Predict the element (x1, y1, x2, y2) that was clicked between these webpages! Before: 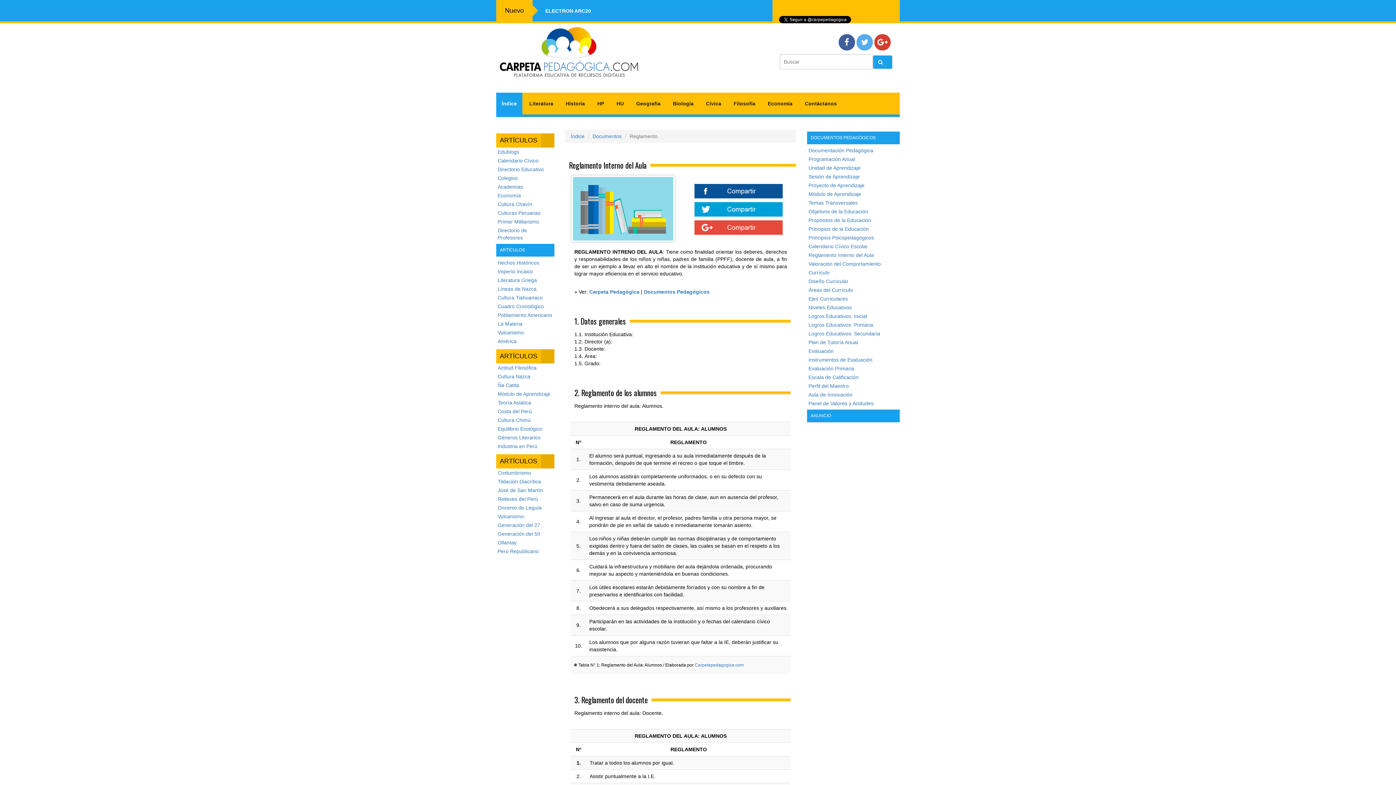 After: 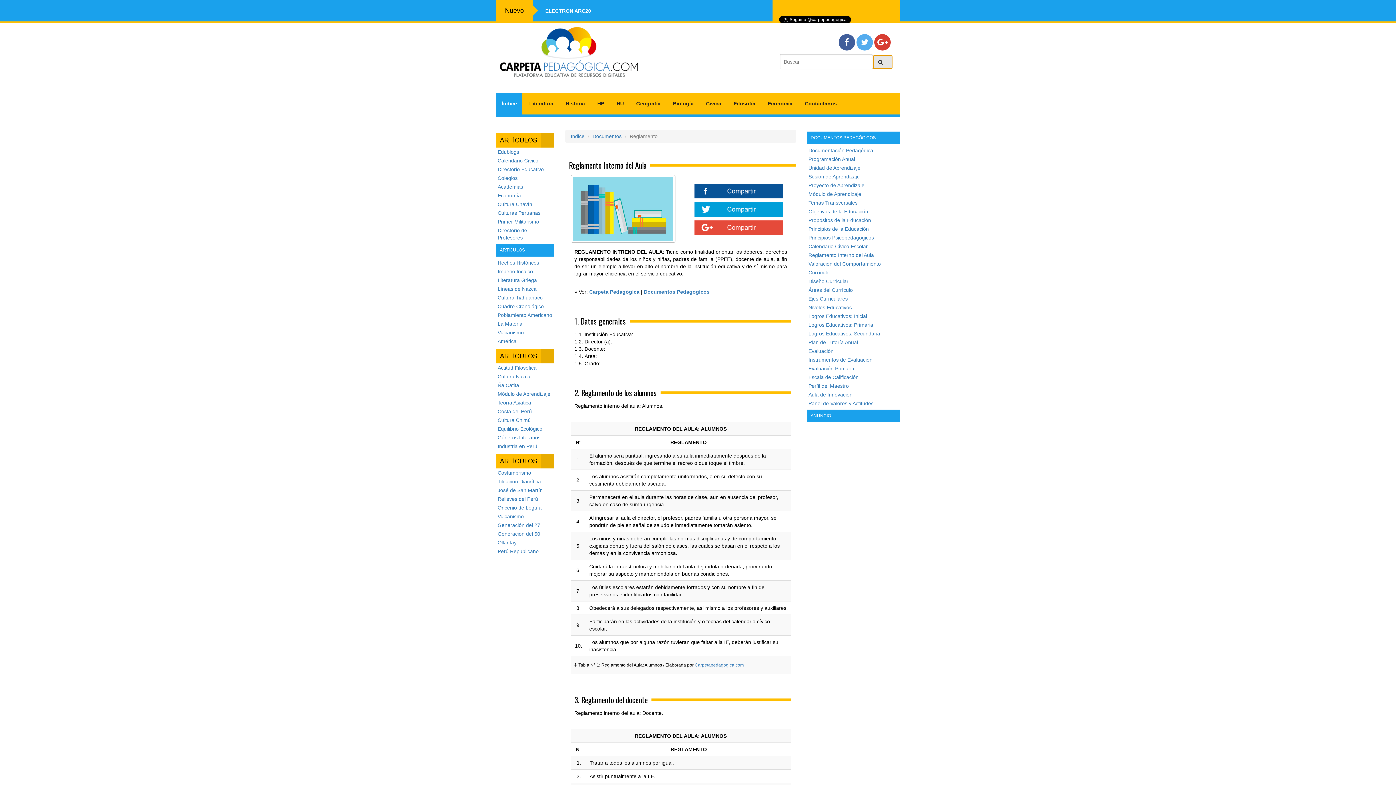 Action: bbox: (873, 55, 892, 69)